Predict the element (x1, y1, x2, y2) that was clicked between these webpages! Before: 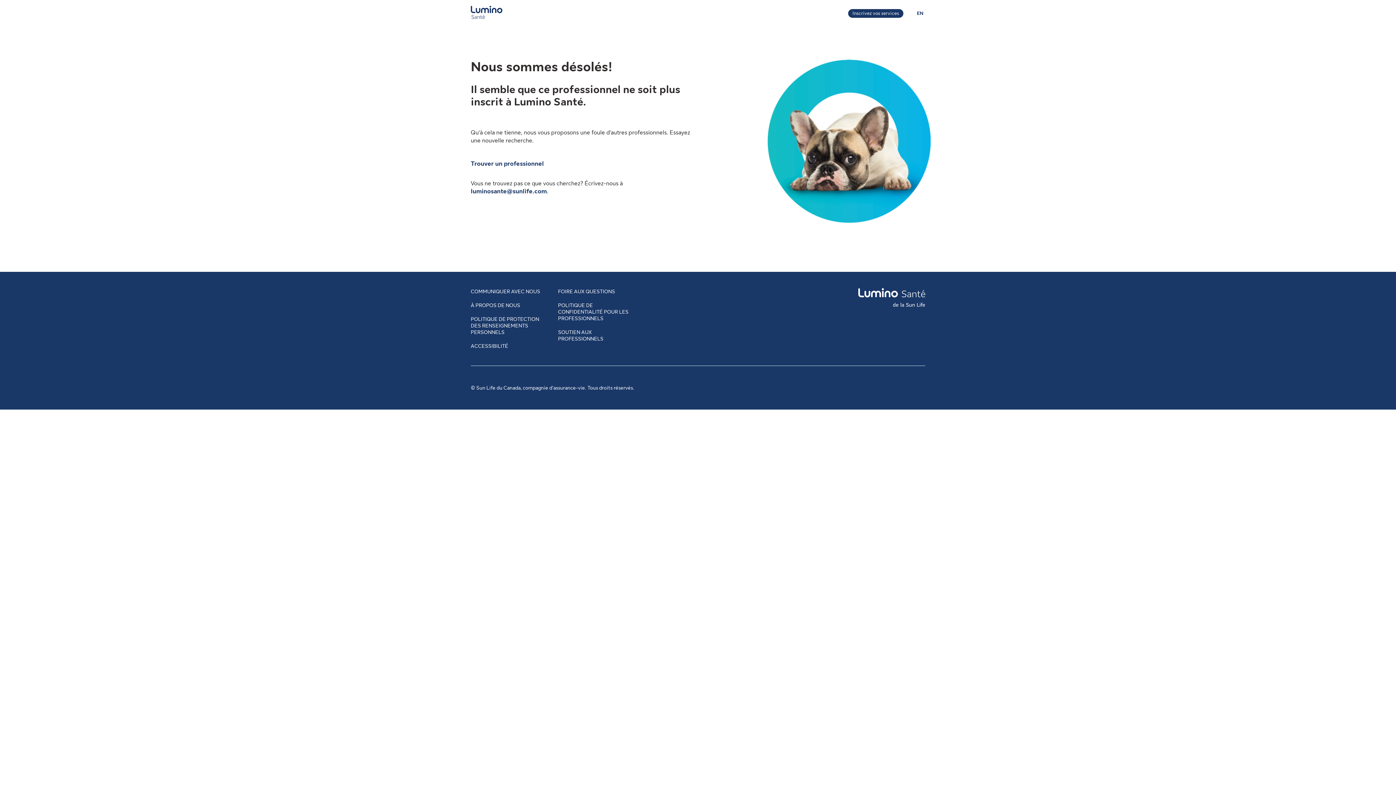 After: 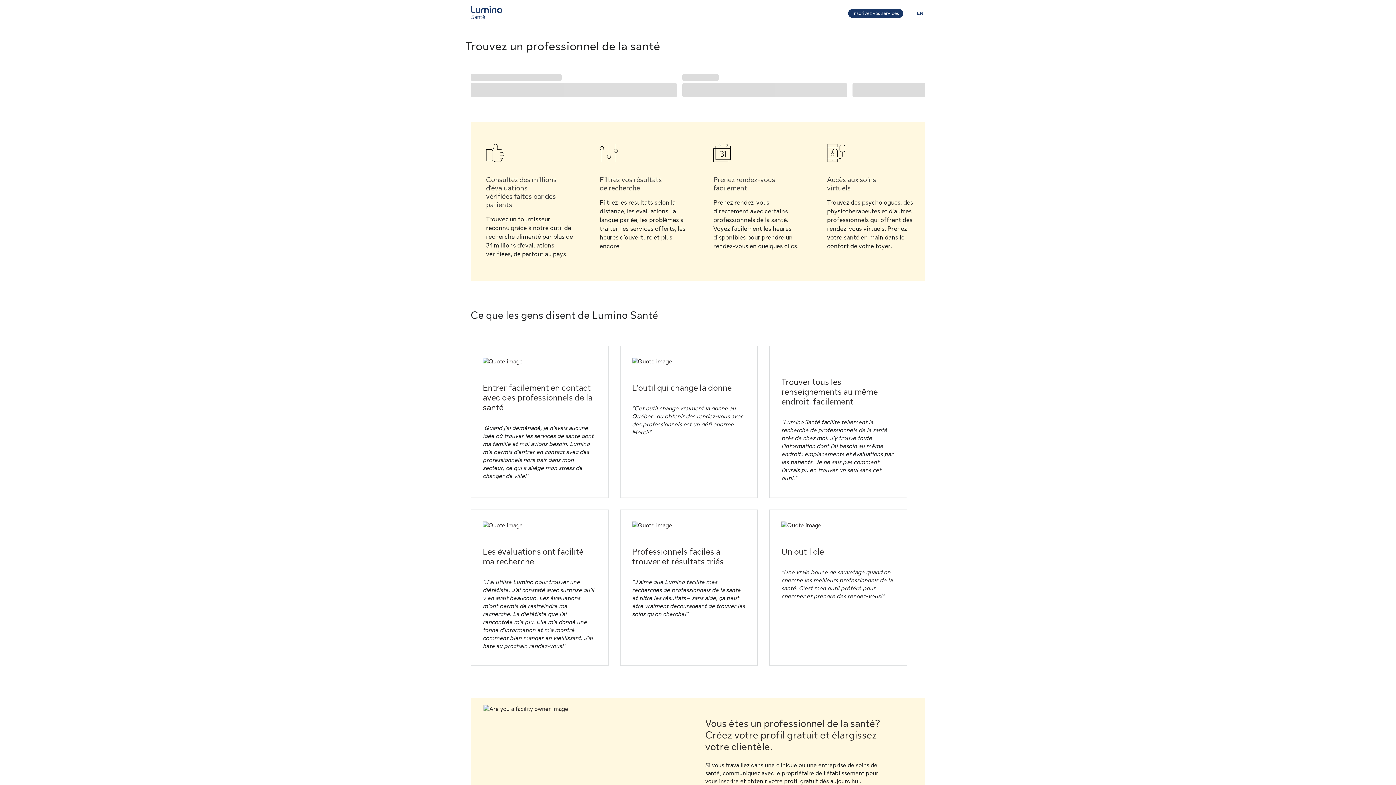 Action: label: À PROPOS DE NOUS bbox: (470, 302, 520, 308)